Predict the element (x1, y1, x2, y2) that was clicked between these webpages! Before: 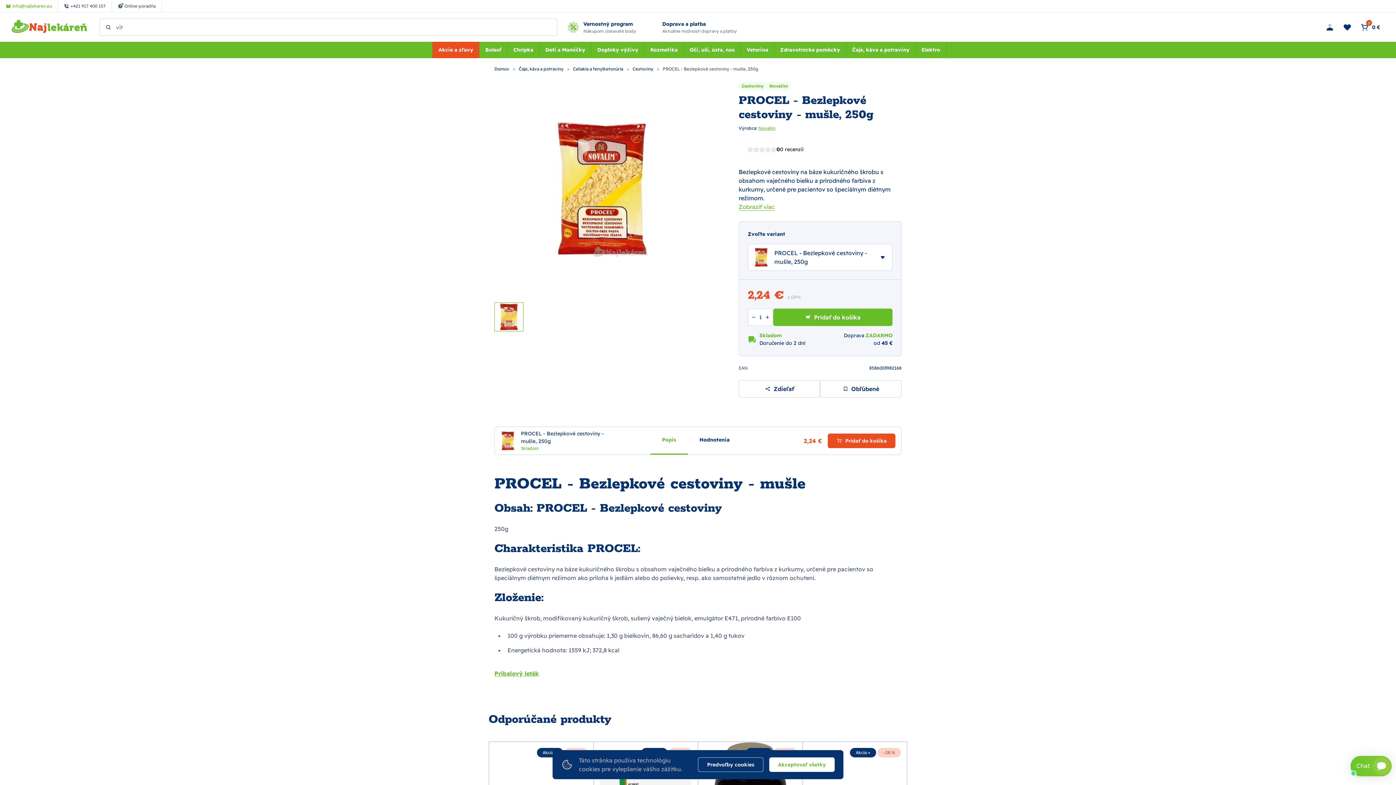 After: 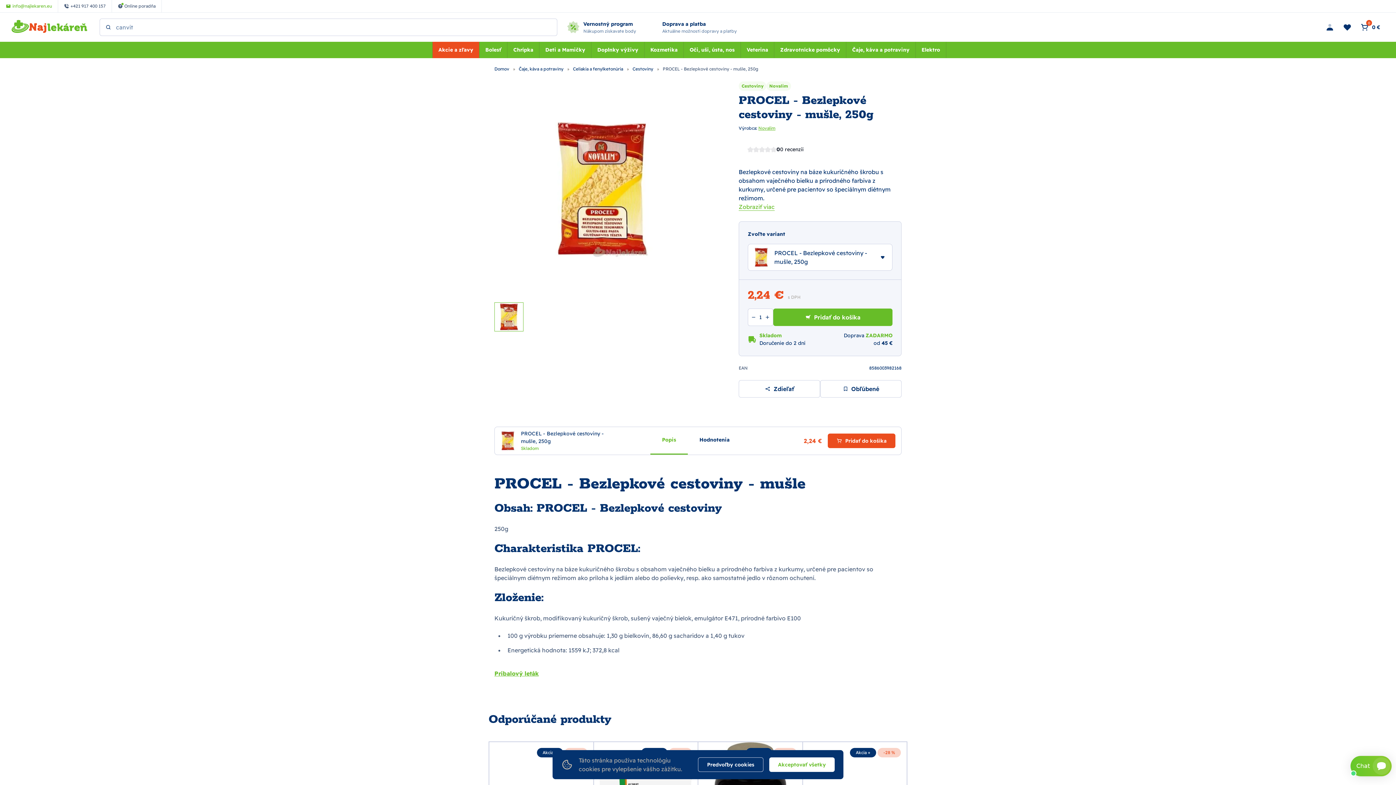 Action: bbox: (0, 0, 58, 12) label: info@najlekaren.eu